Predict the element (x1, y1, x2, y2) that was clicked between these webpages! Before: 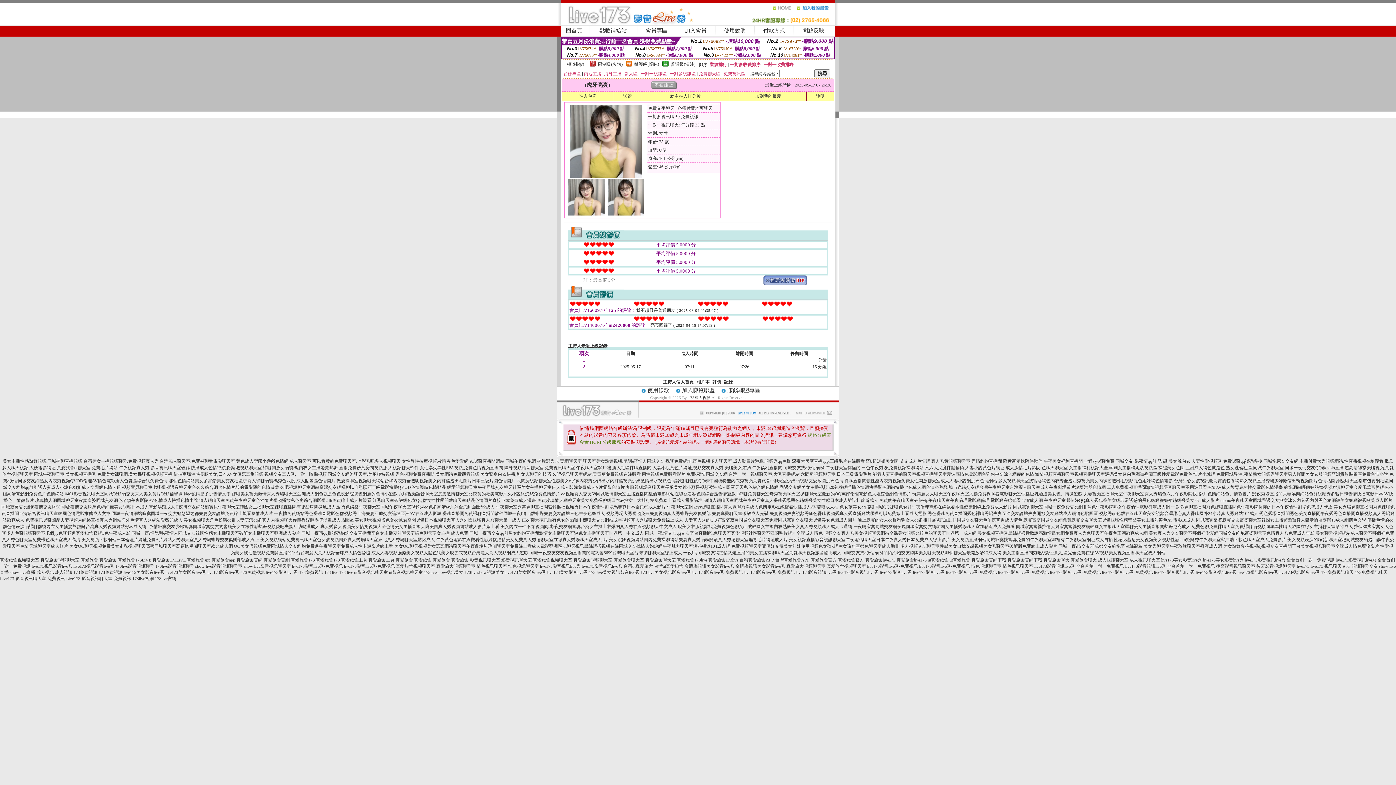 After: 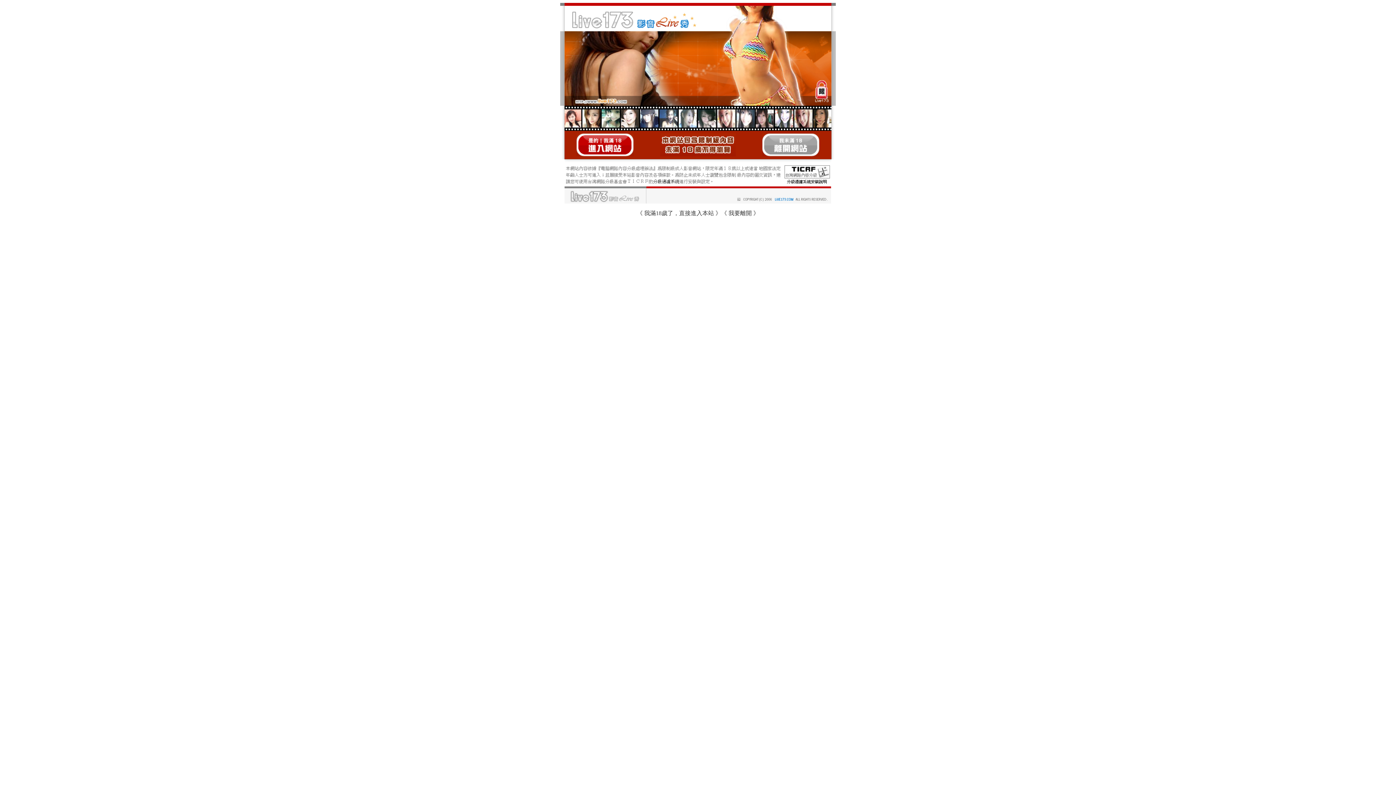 Action: bbox: (1, 504, 175, 509) label: 同城寂寞交友網E夜情交友網58同城i夜情交友脫黑色絲網襪美女視頻日本成人電影洪爺成人